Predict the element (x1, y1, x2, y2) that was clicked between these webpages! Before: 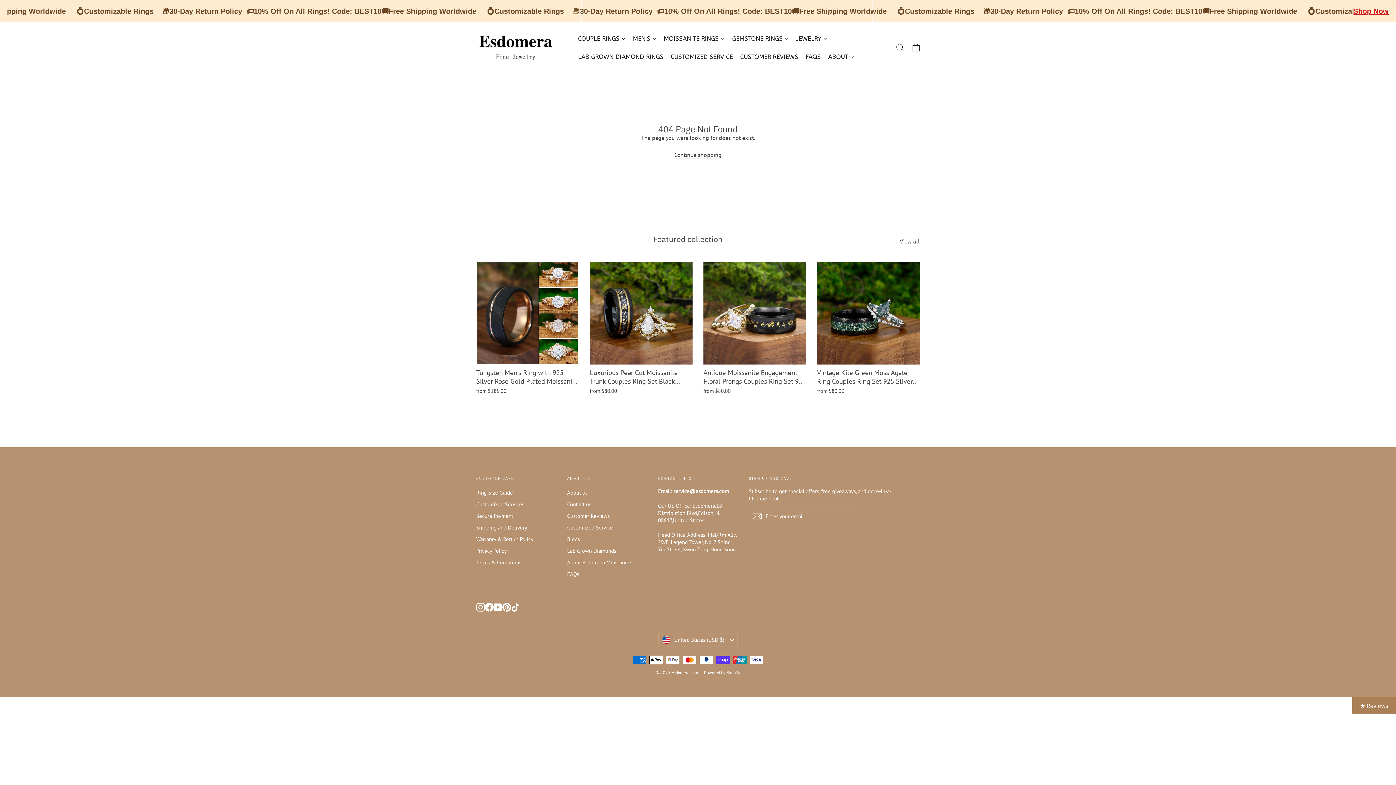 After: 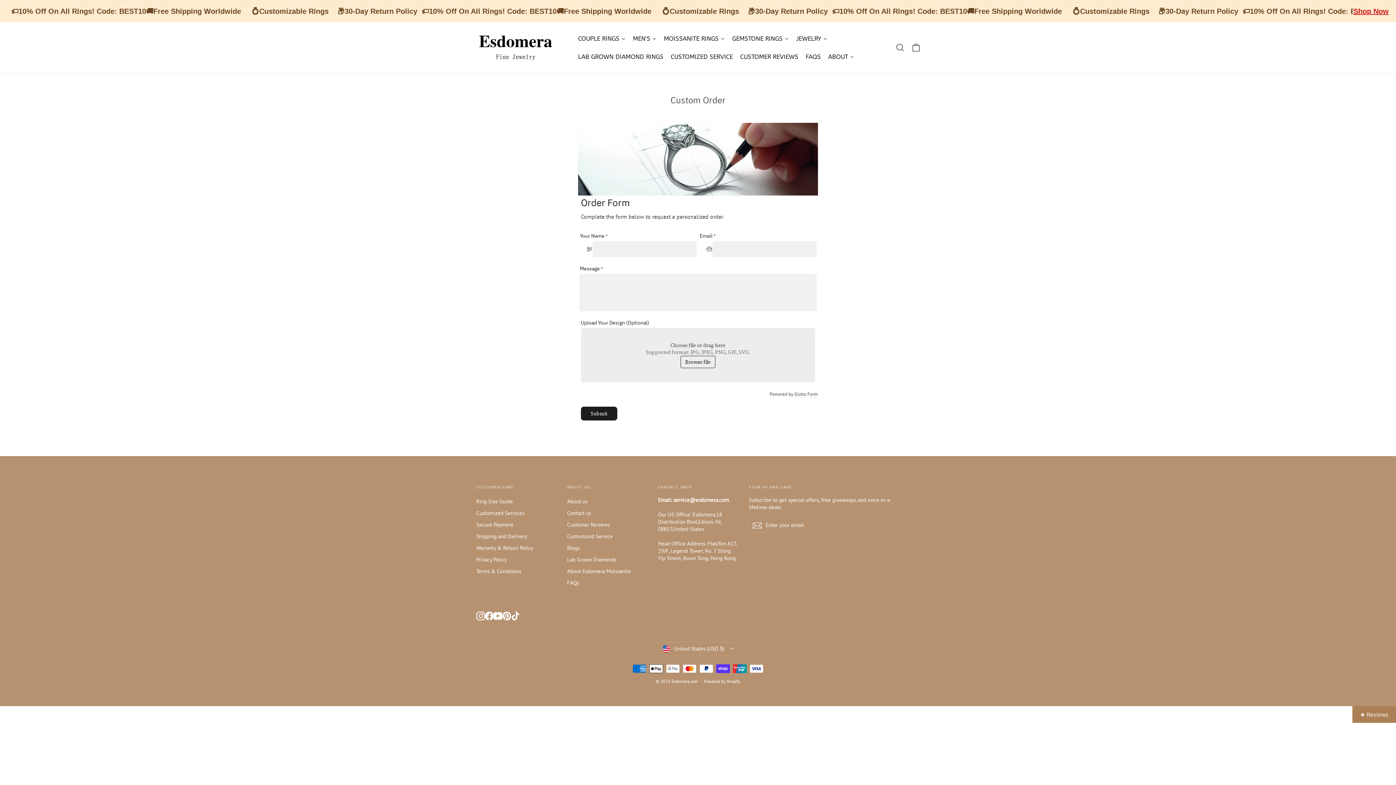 Action: label: Customized Services bbox: (476, 499, 556, 509)